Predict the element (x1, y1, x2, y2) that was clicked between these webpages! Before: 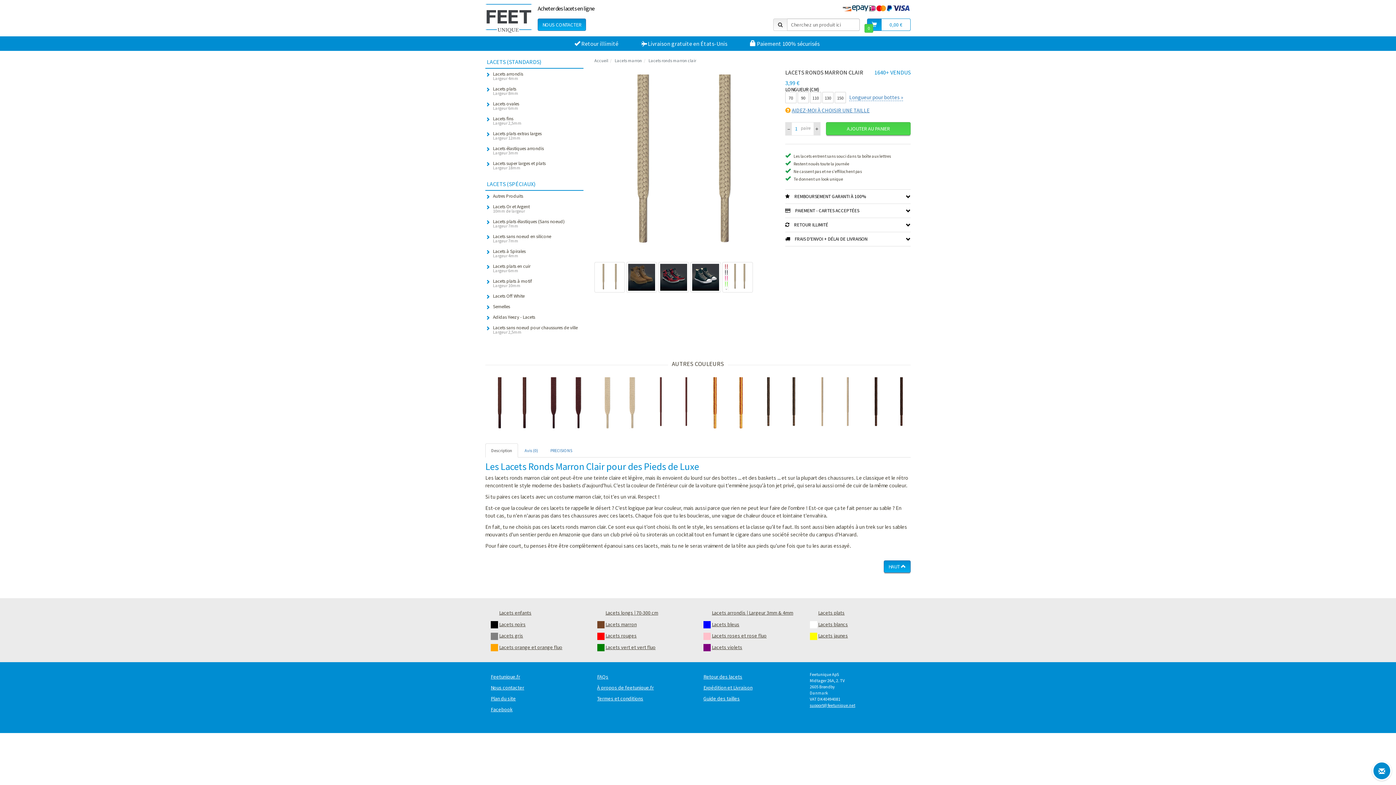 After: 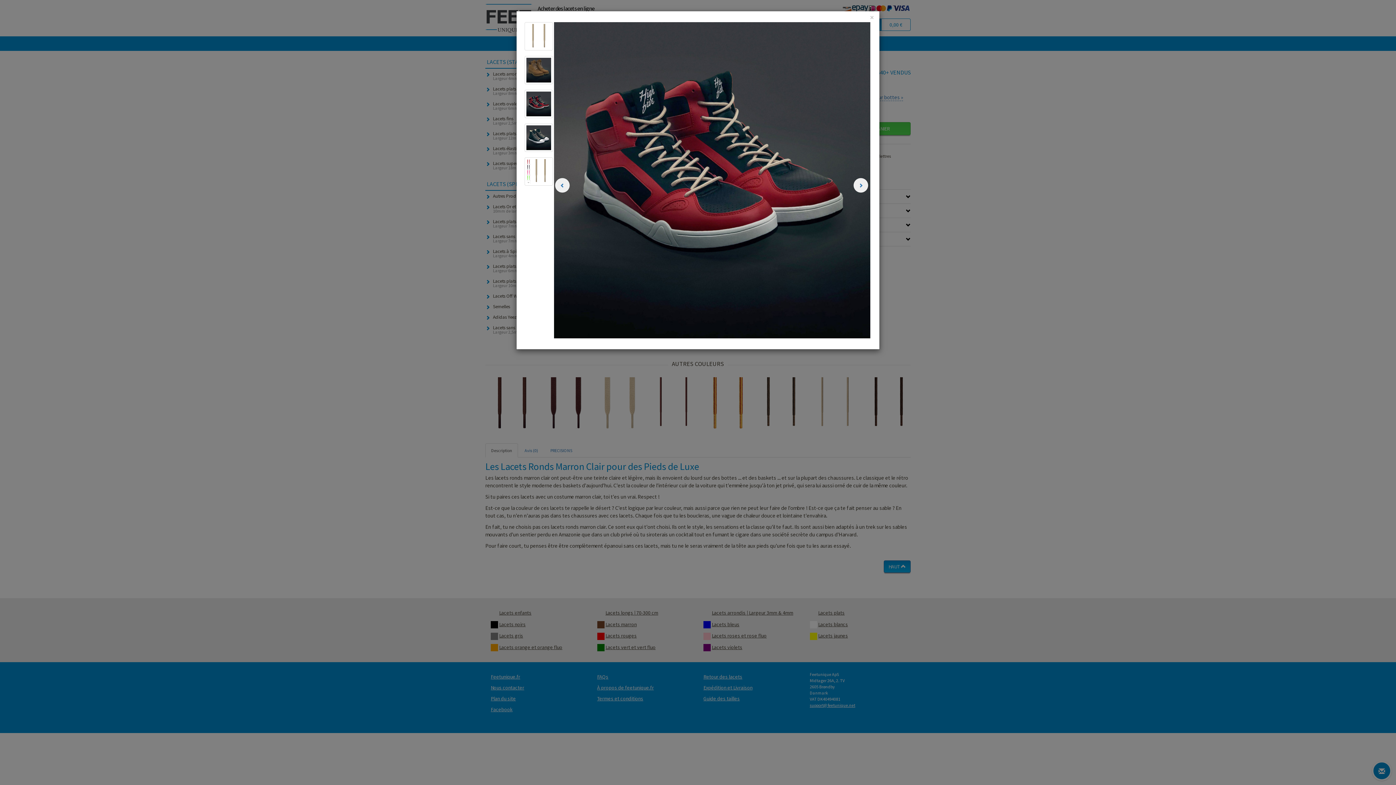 Action: bbox: (658, 262, 689, 292)